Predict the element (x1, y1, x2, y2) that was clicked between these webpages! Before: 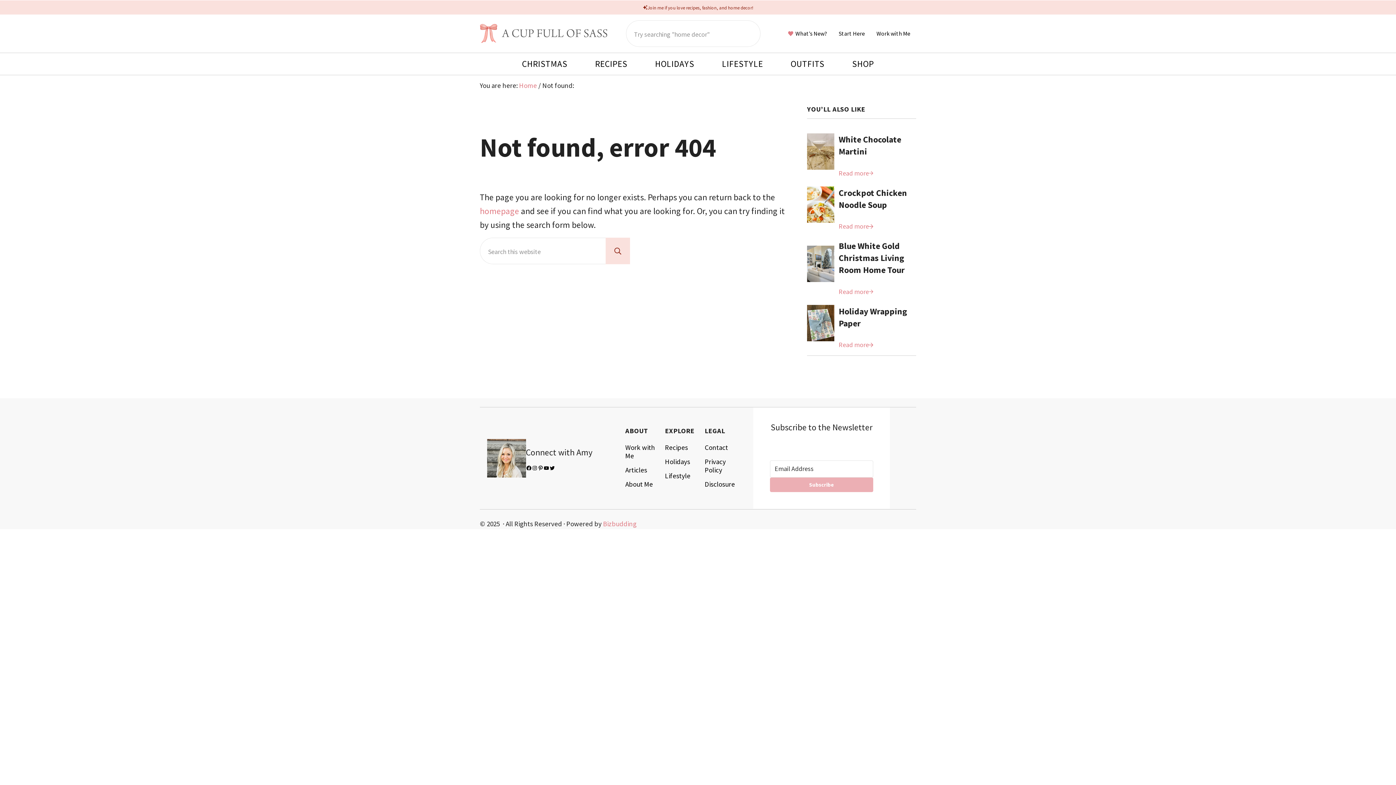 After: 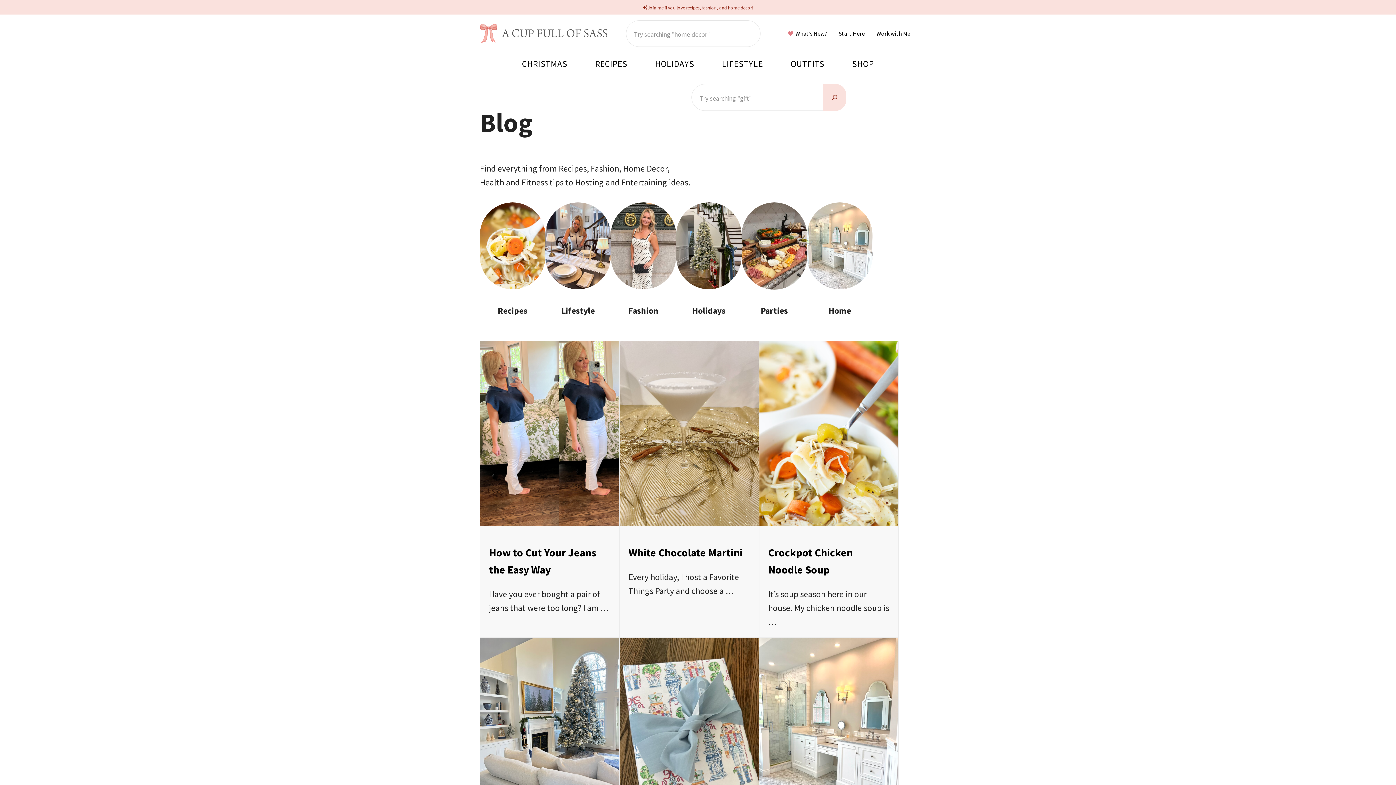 Action: label: Articles bbox: (625, 463, 647, 477)